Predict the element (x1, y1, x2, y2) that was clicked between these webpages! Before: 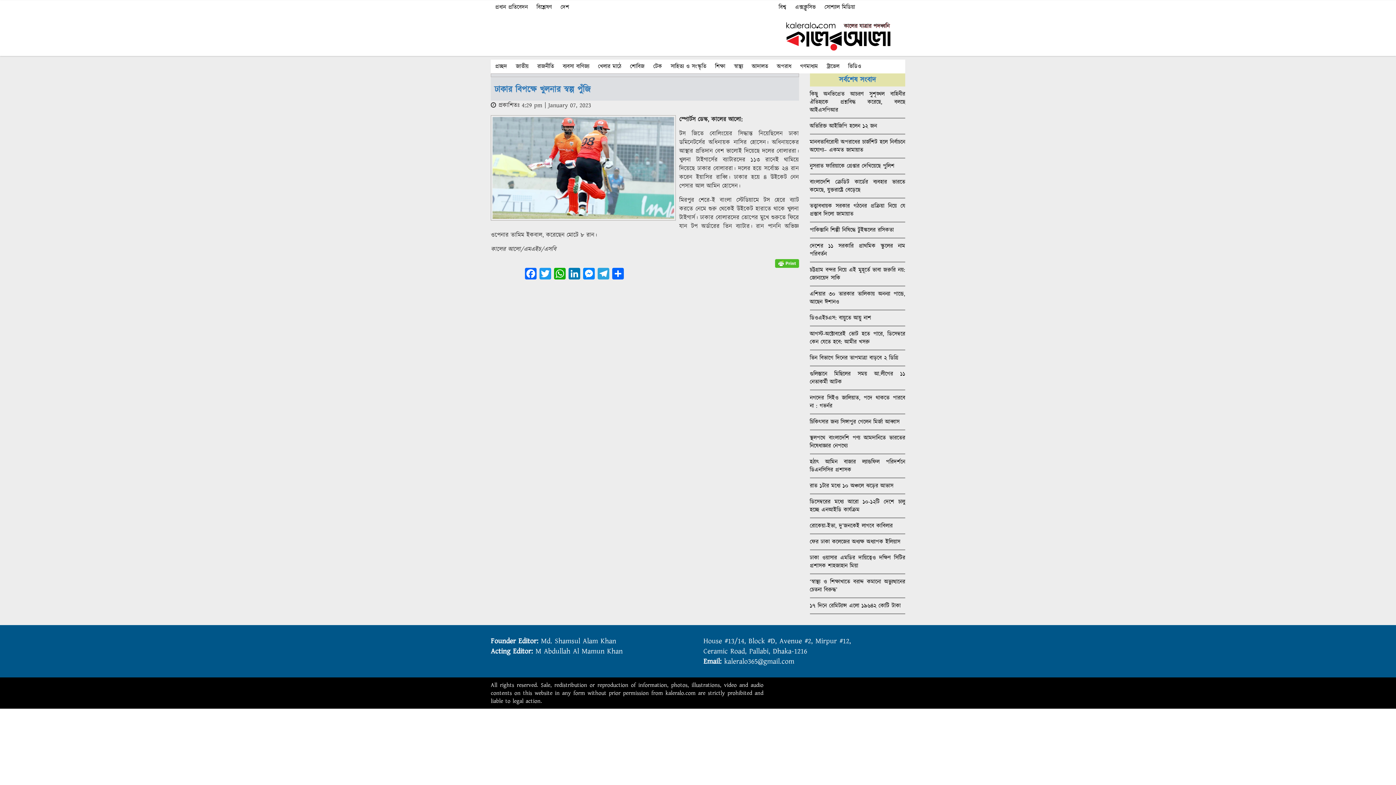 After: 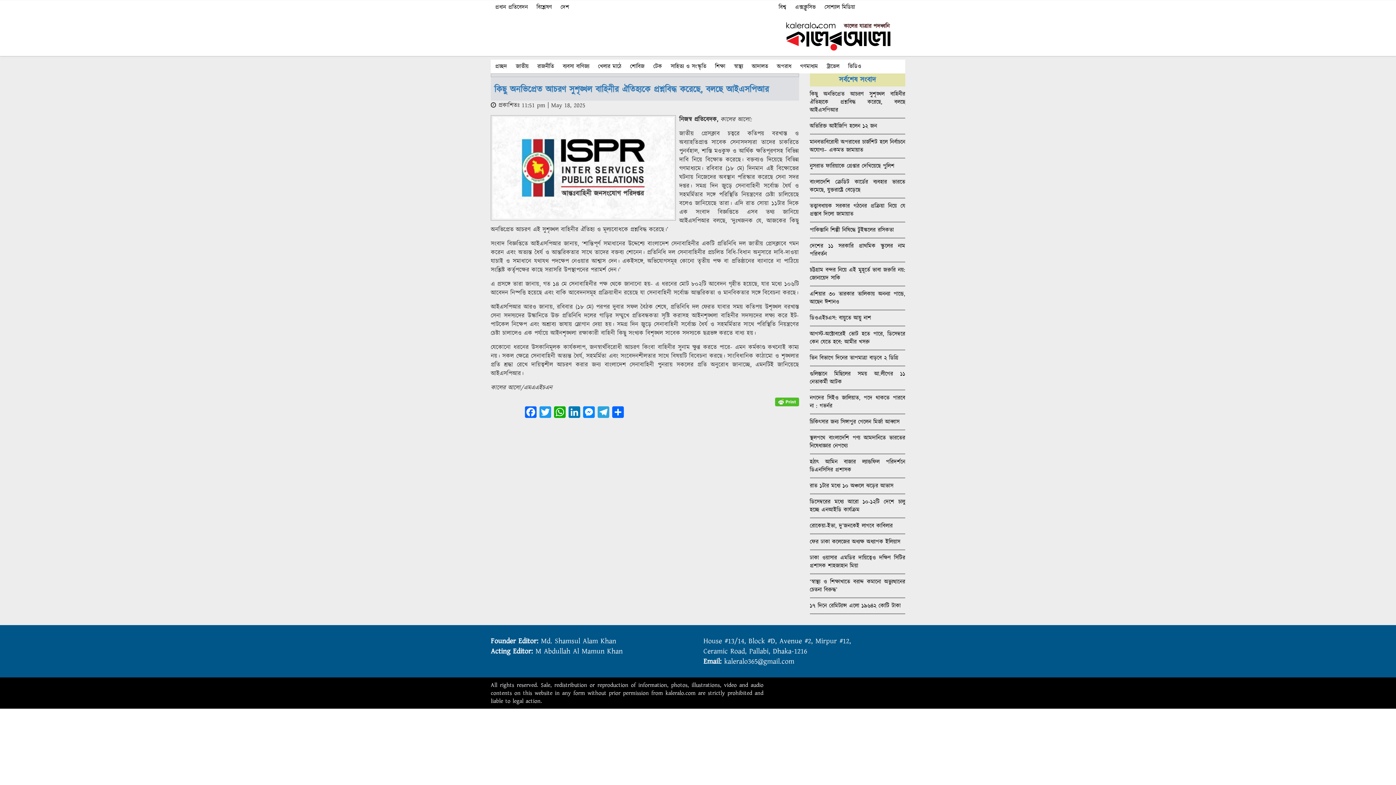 Action: bbox: (810, 90, 905, 114) label: কিছু অনভিপ্রেত আচরণ সুশৃঙ্খল বাহিনীর ঐতিহ্যকে প্রশ্নবিদ্ধ করেছে, বলছে আইএসপিআর